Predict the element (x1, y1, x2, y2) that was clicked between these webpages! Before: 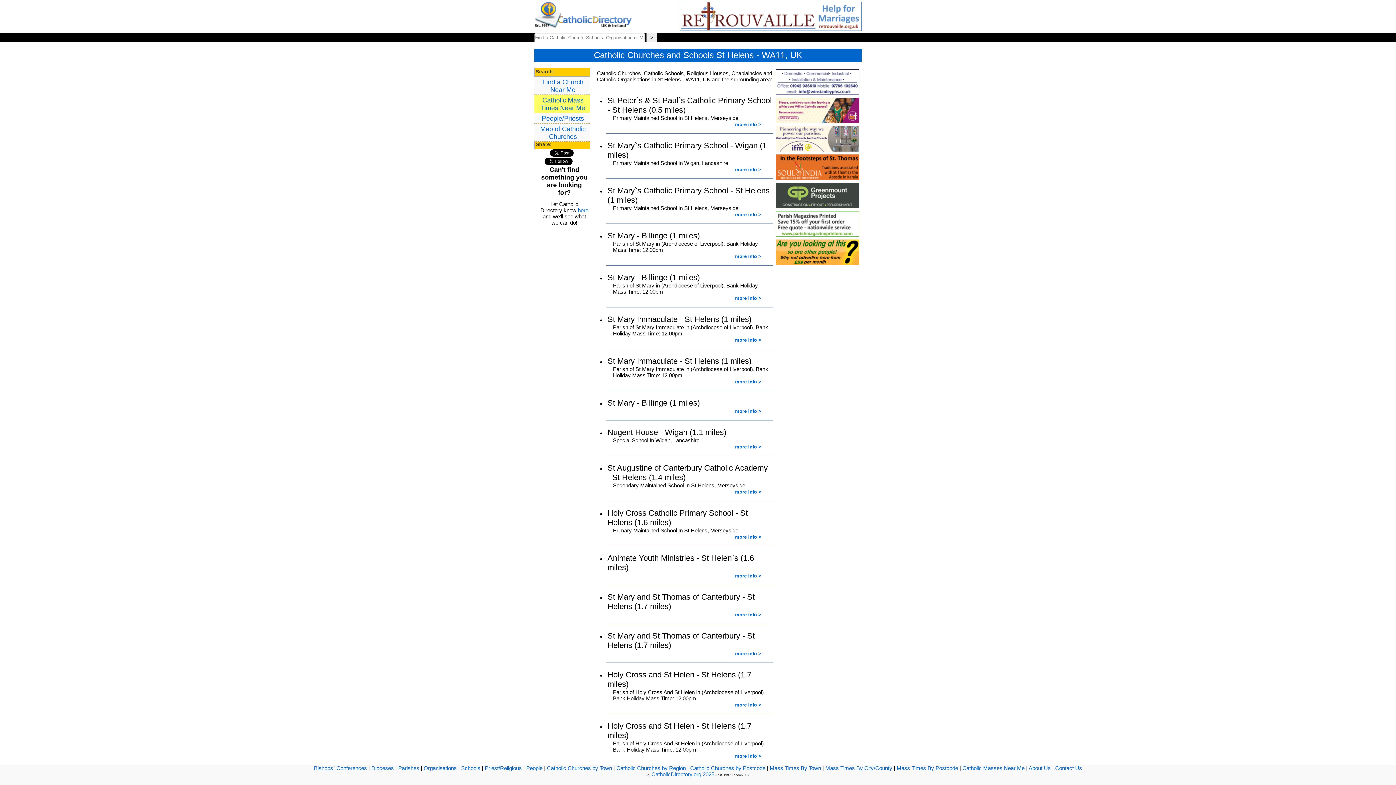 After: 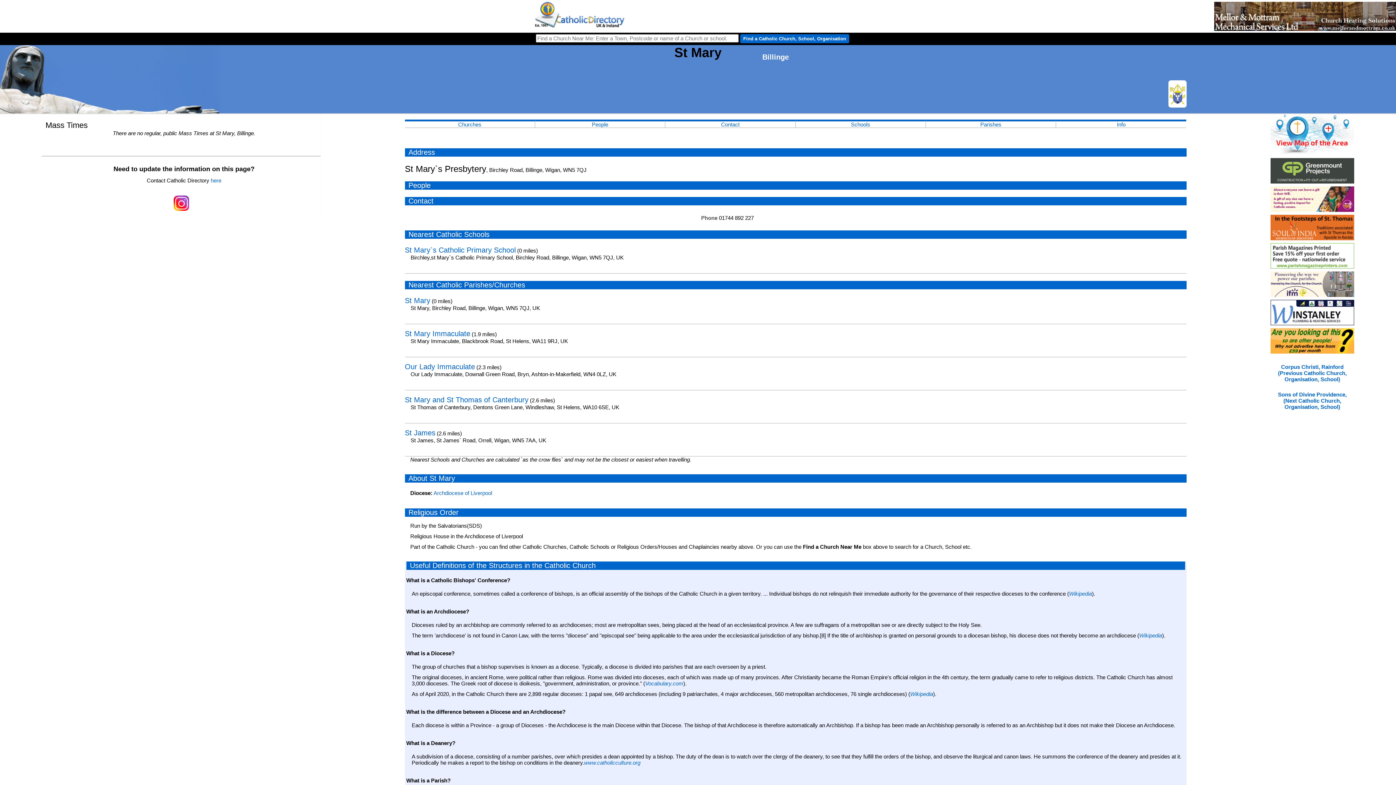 Action: label: more info > bbox: (724, 408, 772, 414)